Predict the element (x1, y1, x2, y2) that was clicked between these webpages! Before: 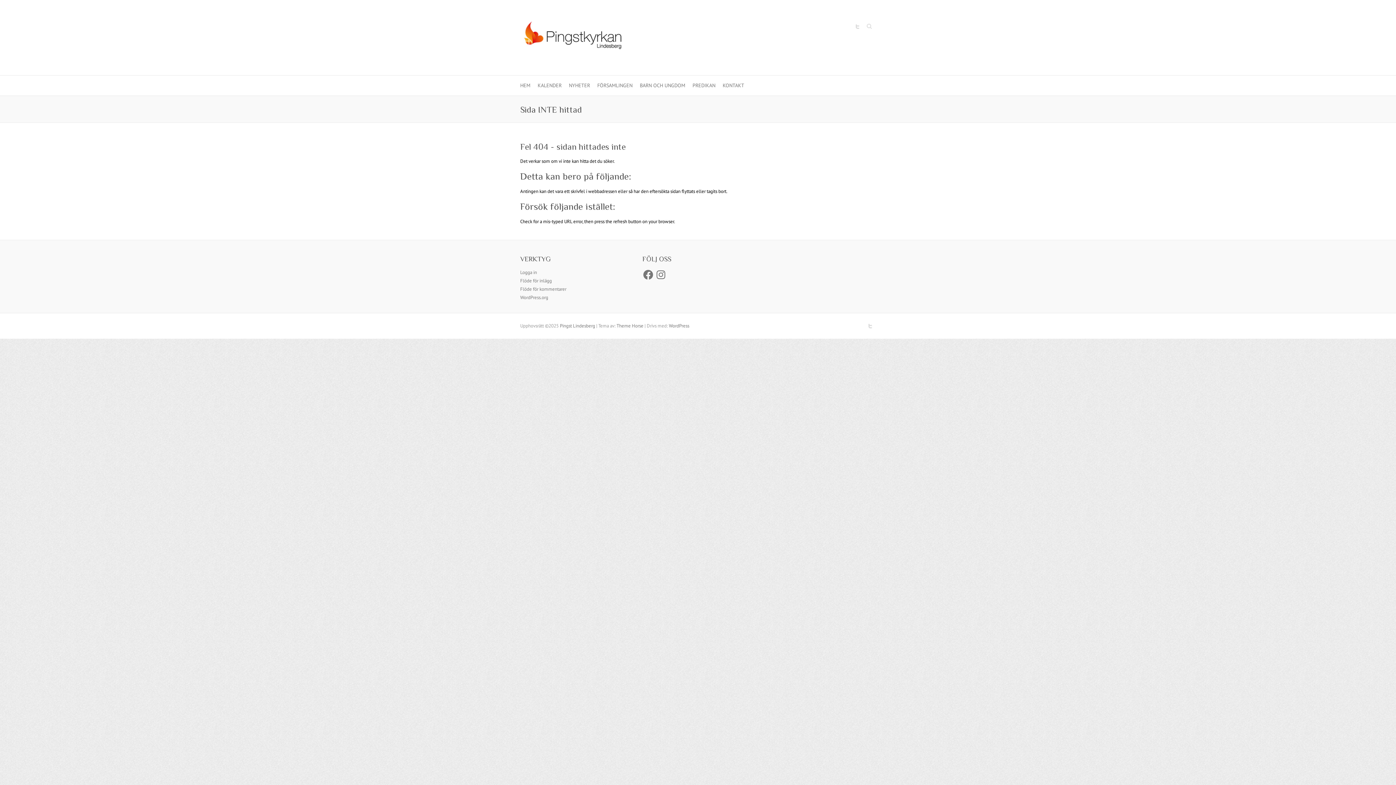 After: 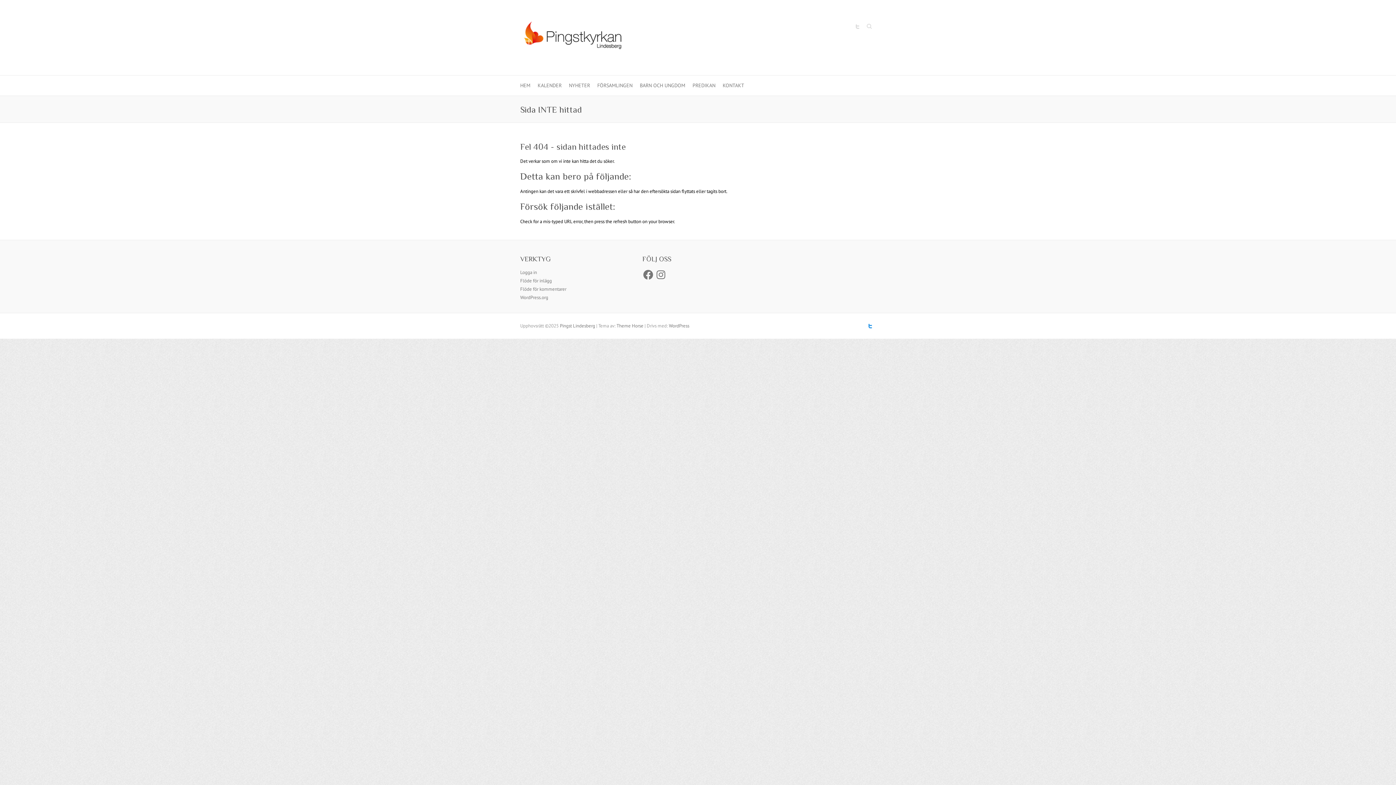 Action: bbox: (865, 320, 876, 331) label: Pingst Lindesberg Twitter